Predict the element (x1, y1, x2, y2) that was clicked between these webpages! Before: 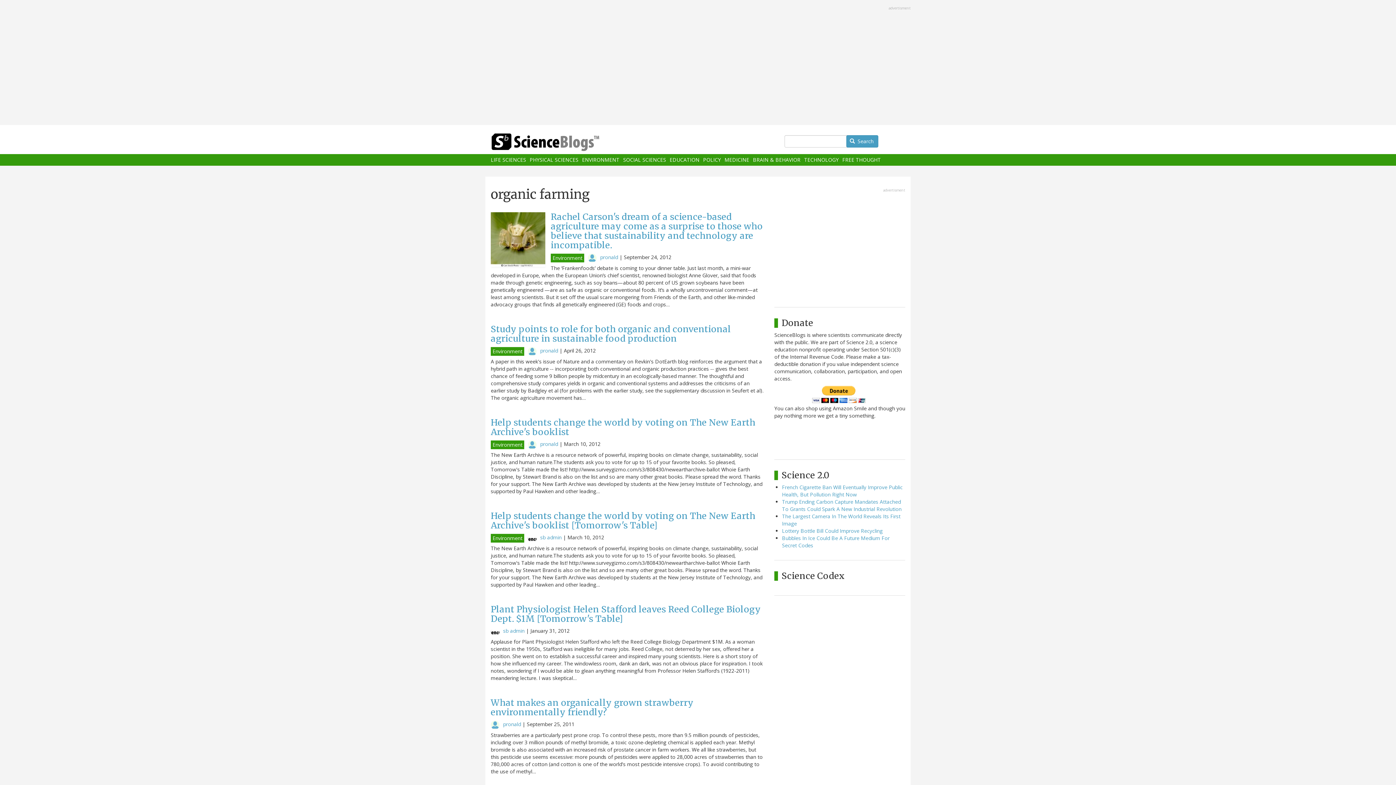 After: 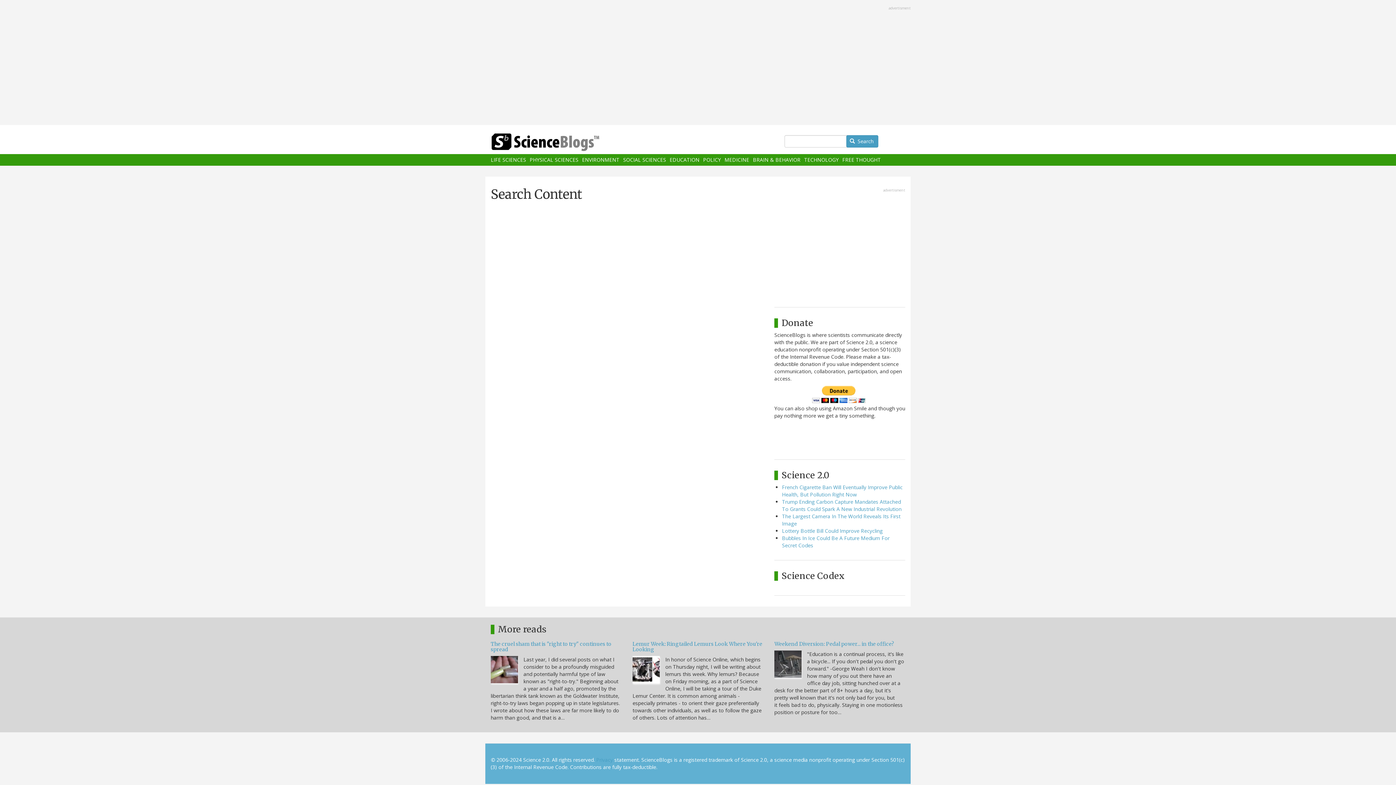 Action: bbox: (846, 135, 878, 147) label:  Search